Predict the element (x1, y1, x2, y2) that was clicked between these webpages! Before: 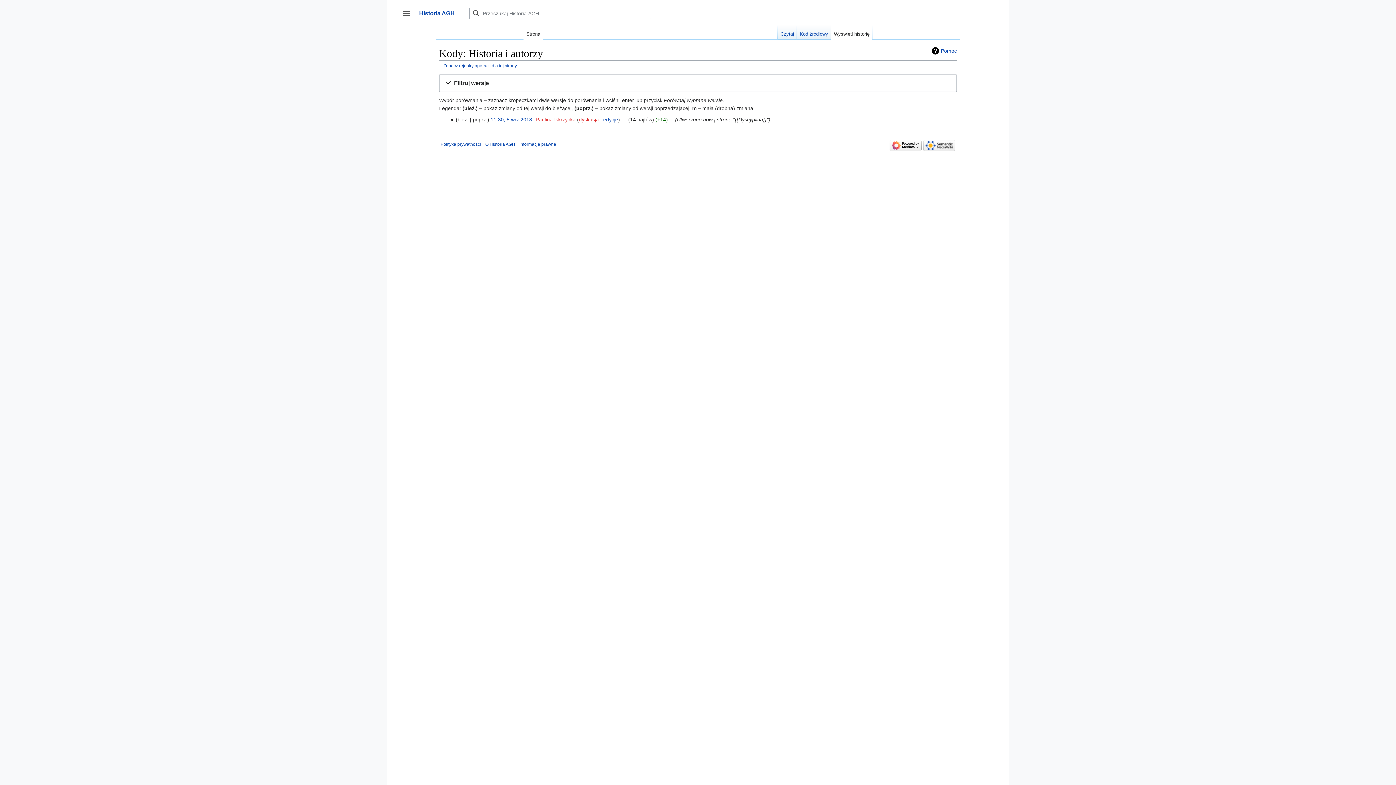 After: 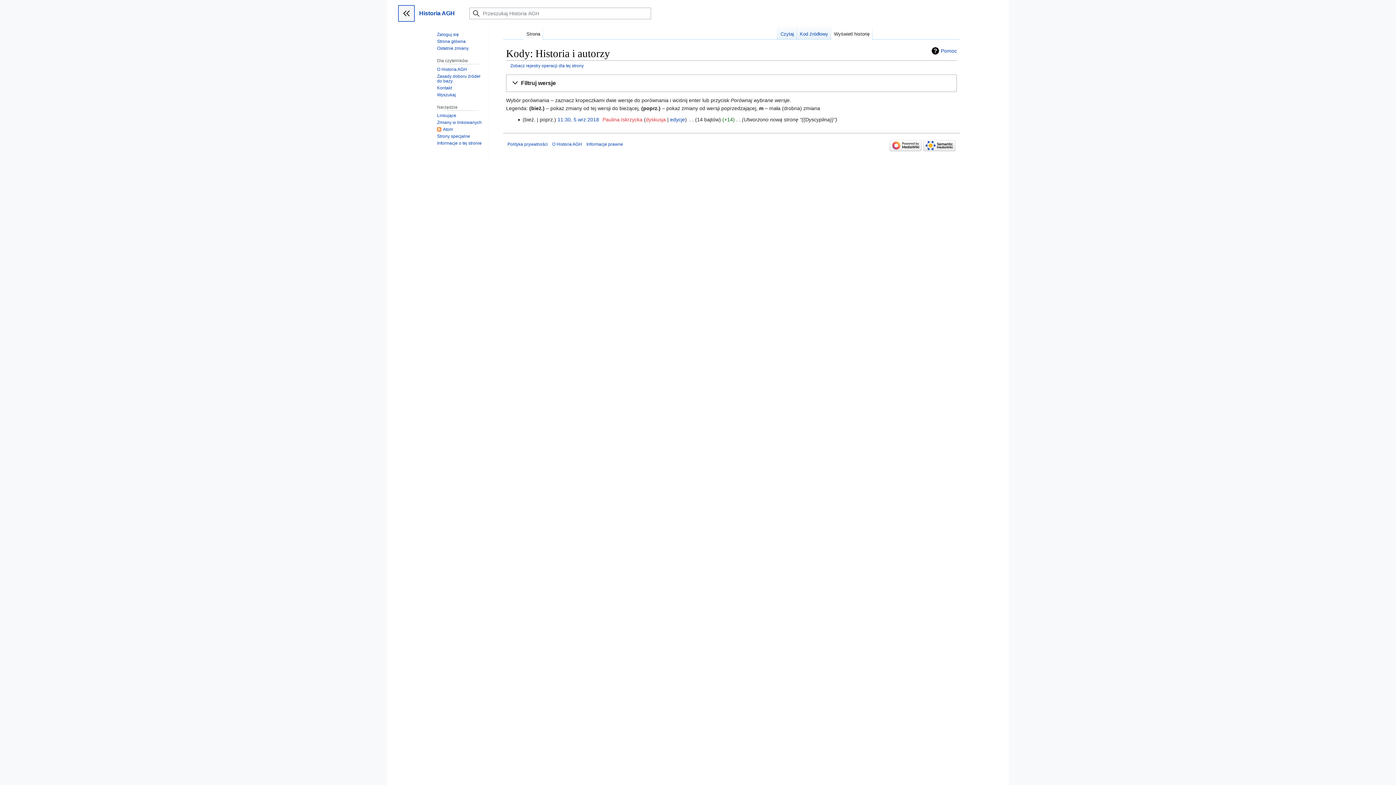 Action: label: Przełącz panel boczny bbox: (398, 5, 414, 21)